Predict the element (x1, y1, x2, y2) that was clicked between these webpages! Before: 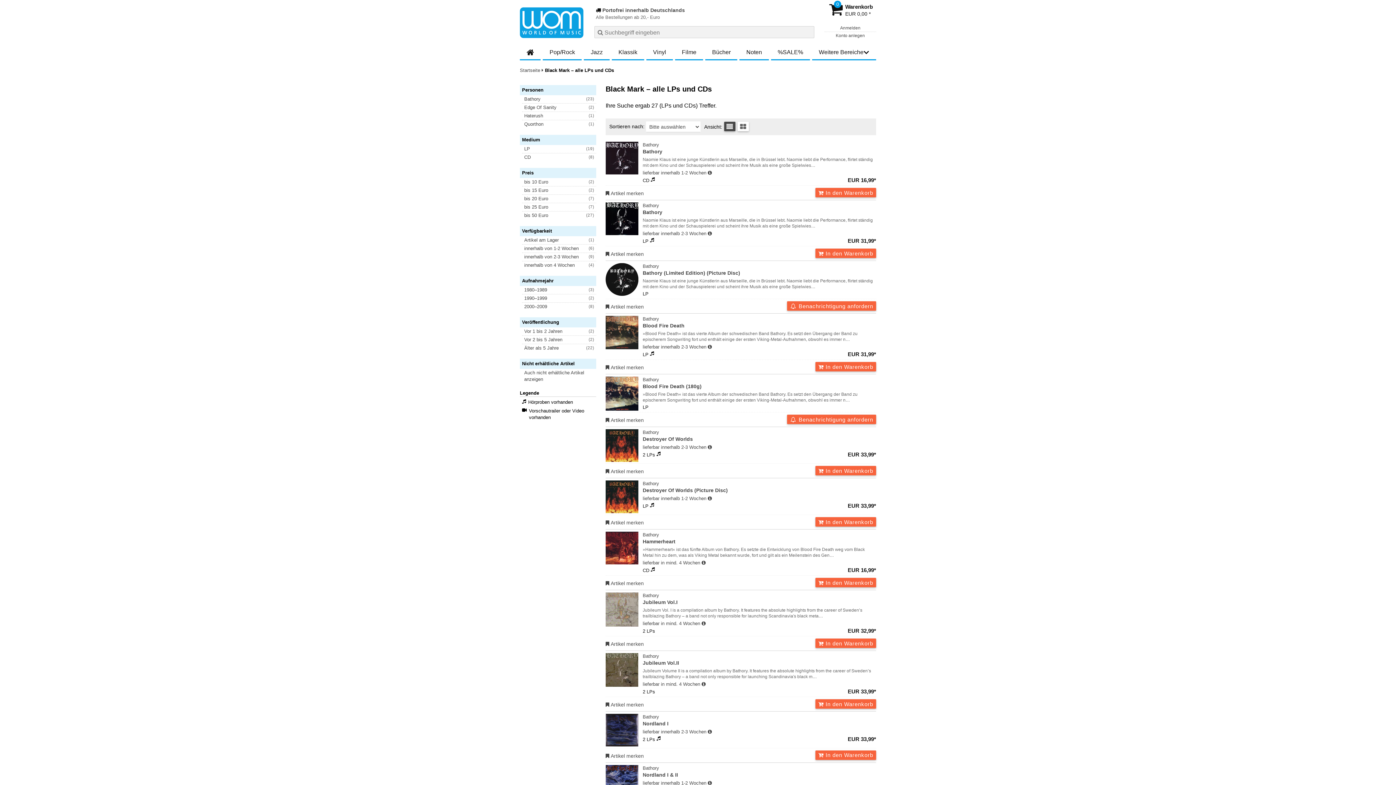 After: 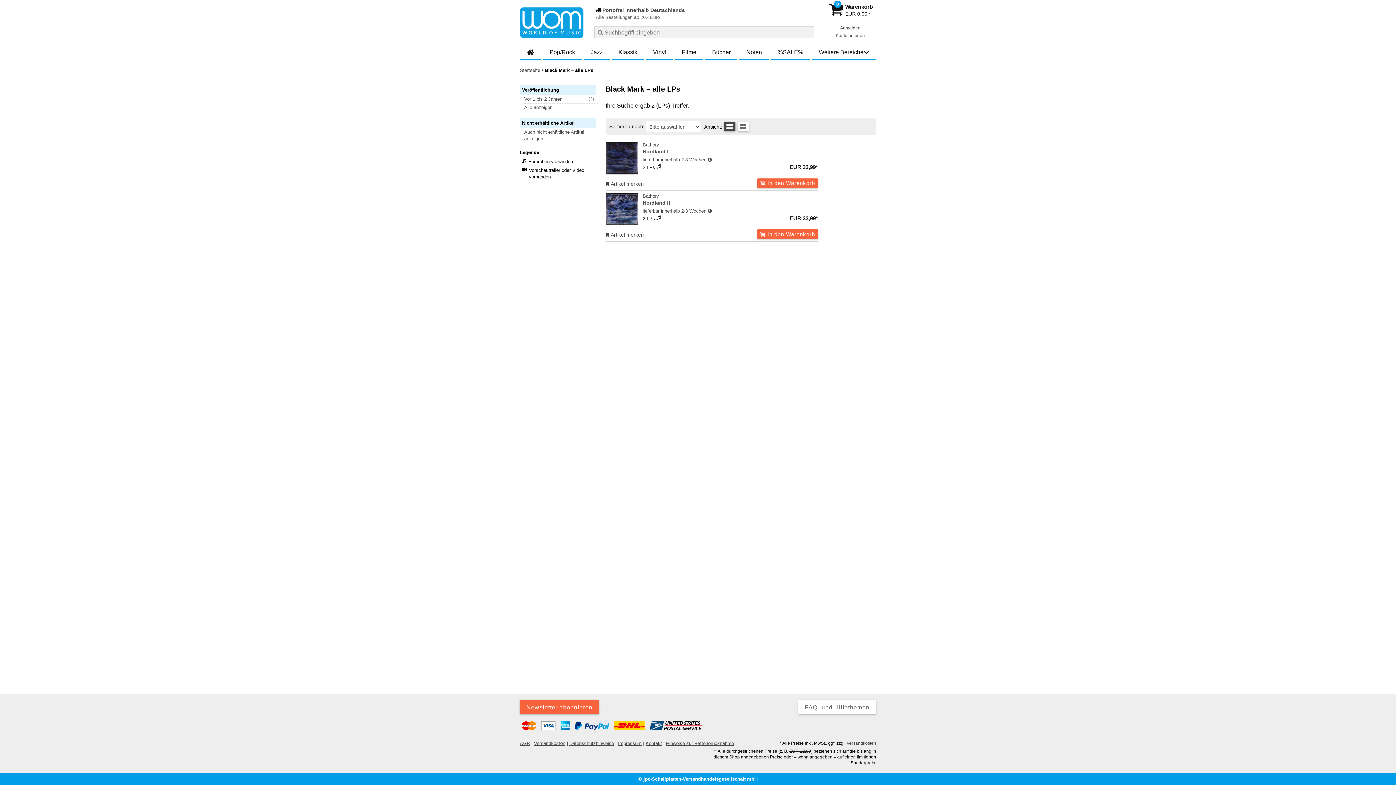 Action: bbox: (522, 327, 596, 335) label: Vor 1 bis 2 Jahren
(2)